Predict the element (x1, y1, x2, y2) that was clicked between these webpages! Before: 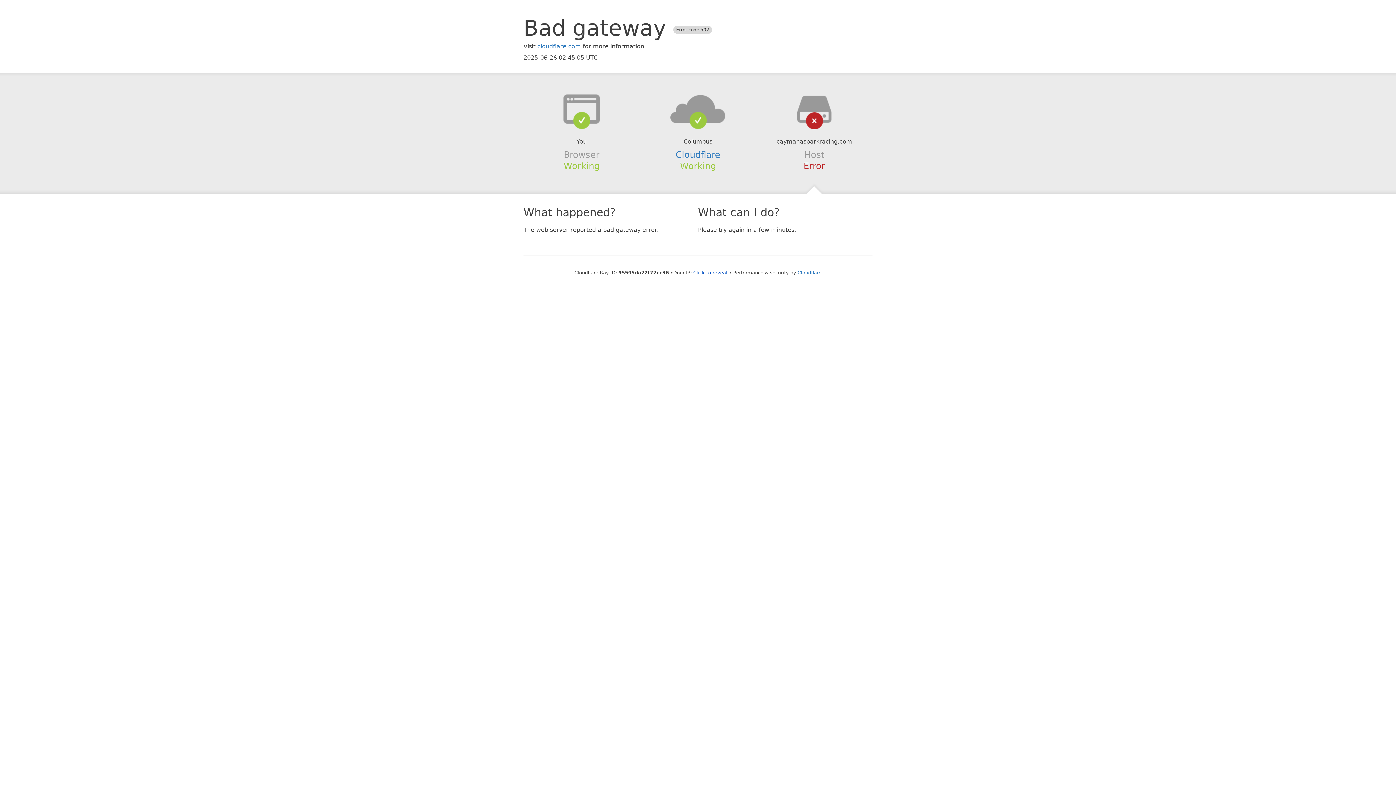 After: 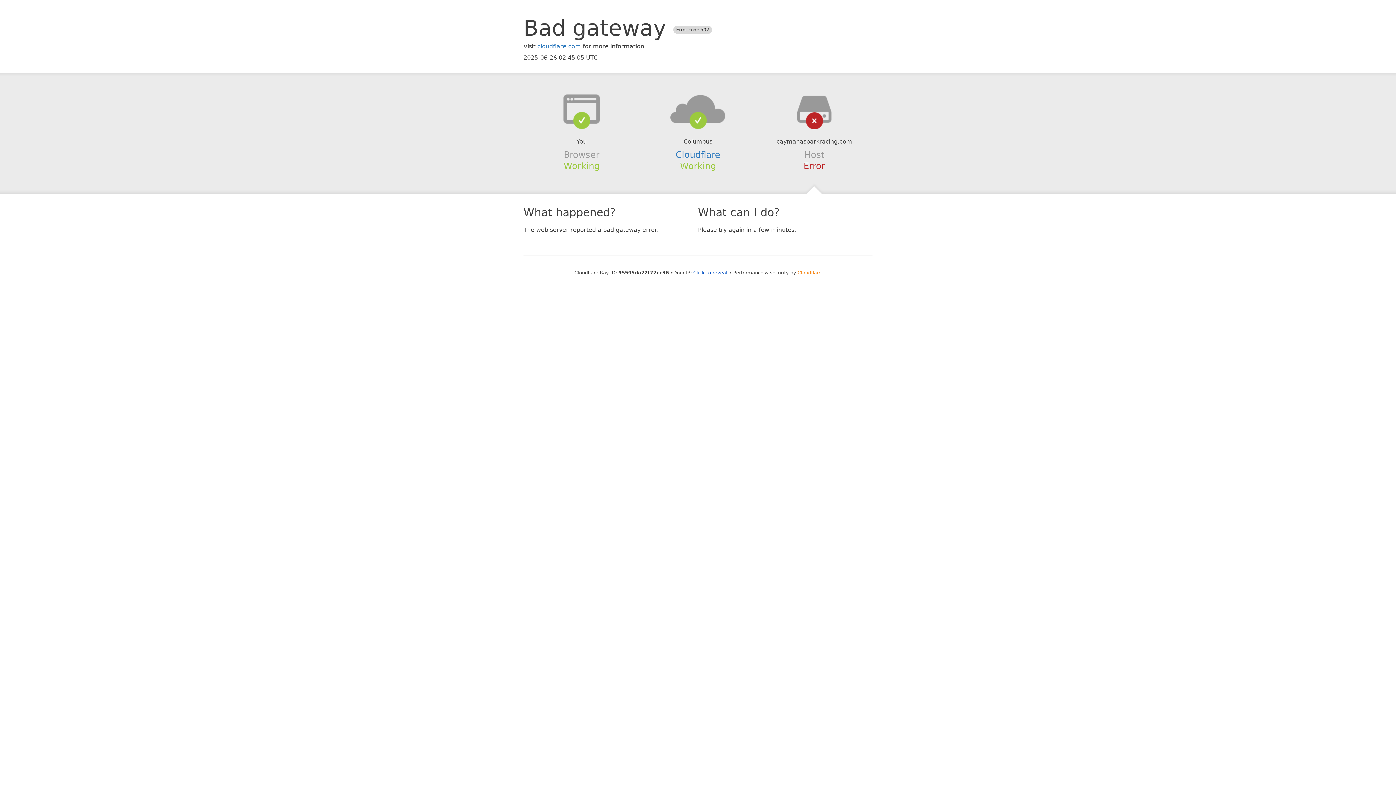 Action: bbox: (797, 270, 821, 275) label: Cloudflare